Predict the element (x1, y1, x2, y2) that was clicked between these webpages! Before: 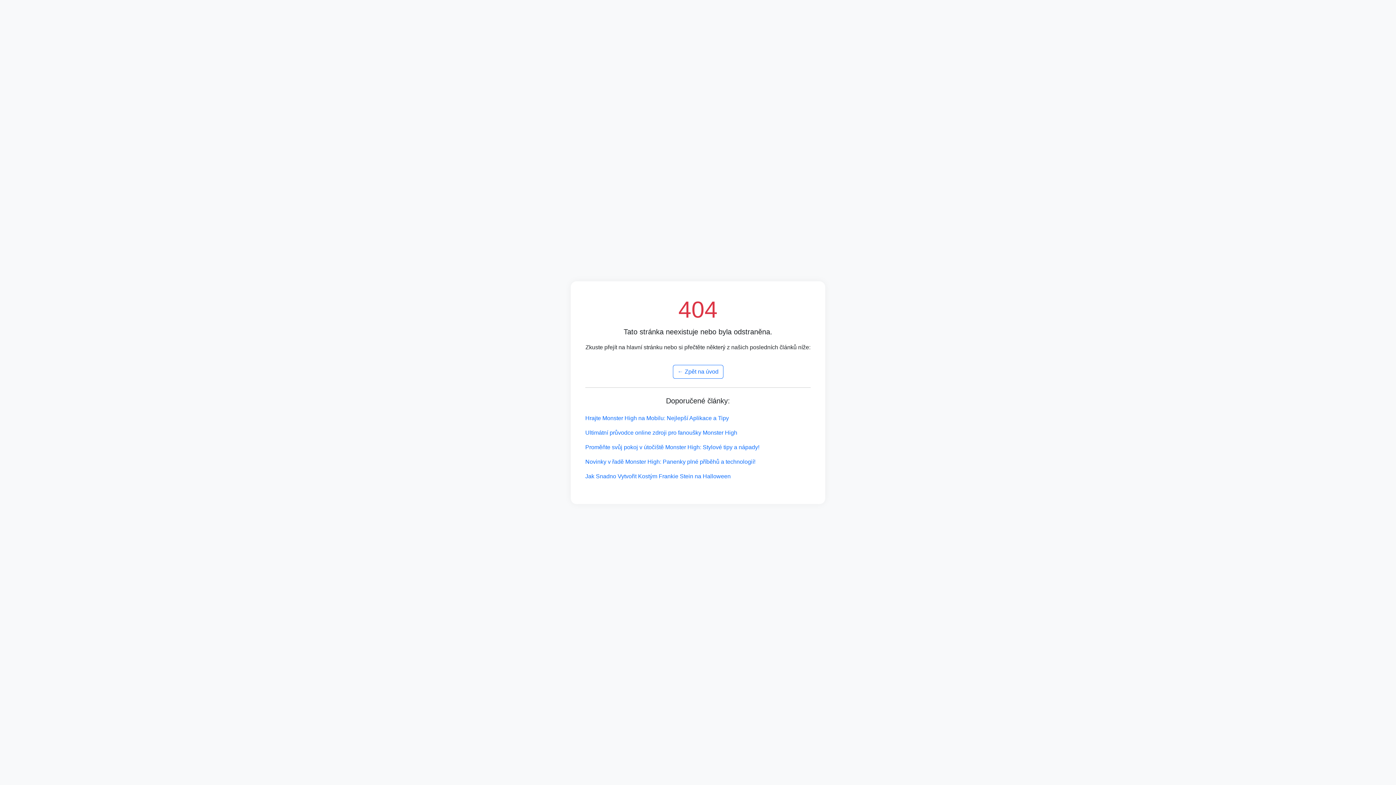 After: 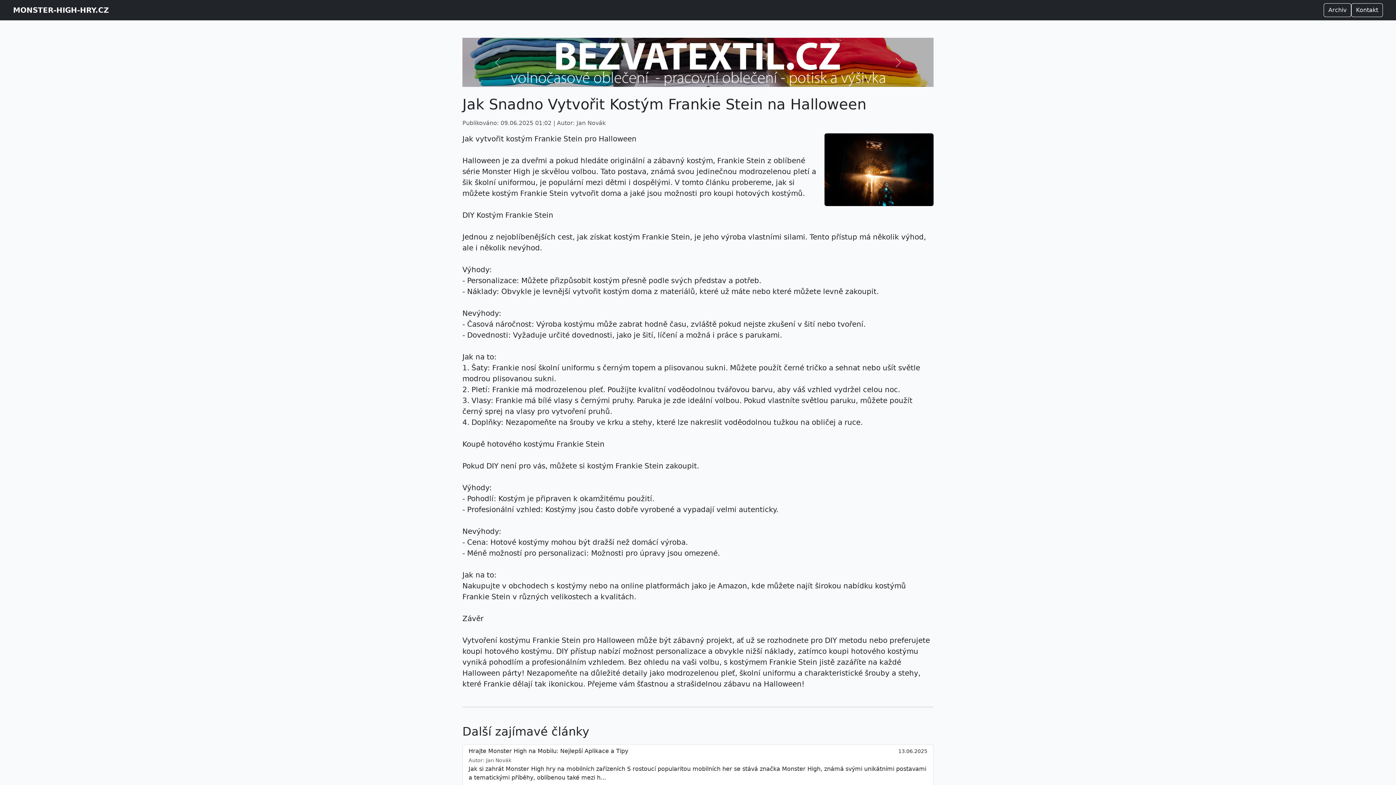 Action: label: Jak Snadno Vytvořit Kostým Frankie Stein na Halloween bbox: (585, 469, 810, 483)